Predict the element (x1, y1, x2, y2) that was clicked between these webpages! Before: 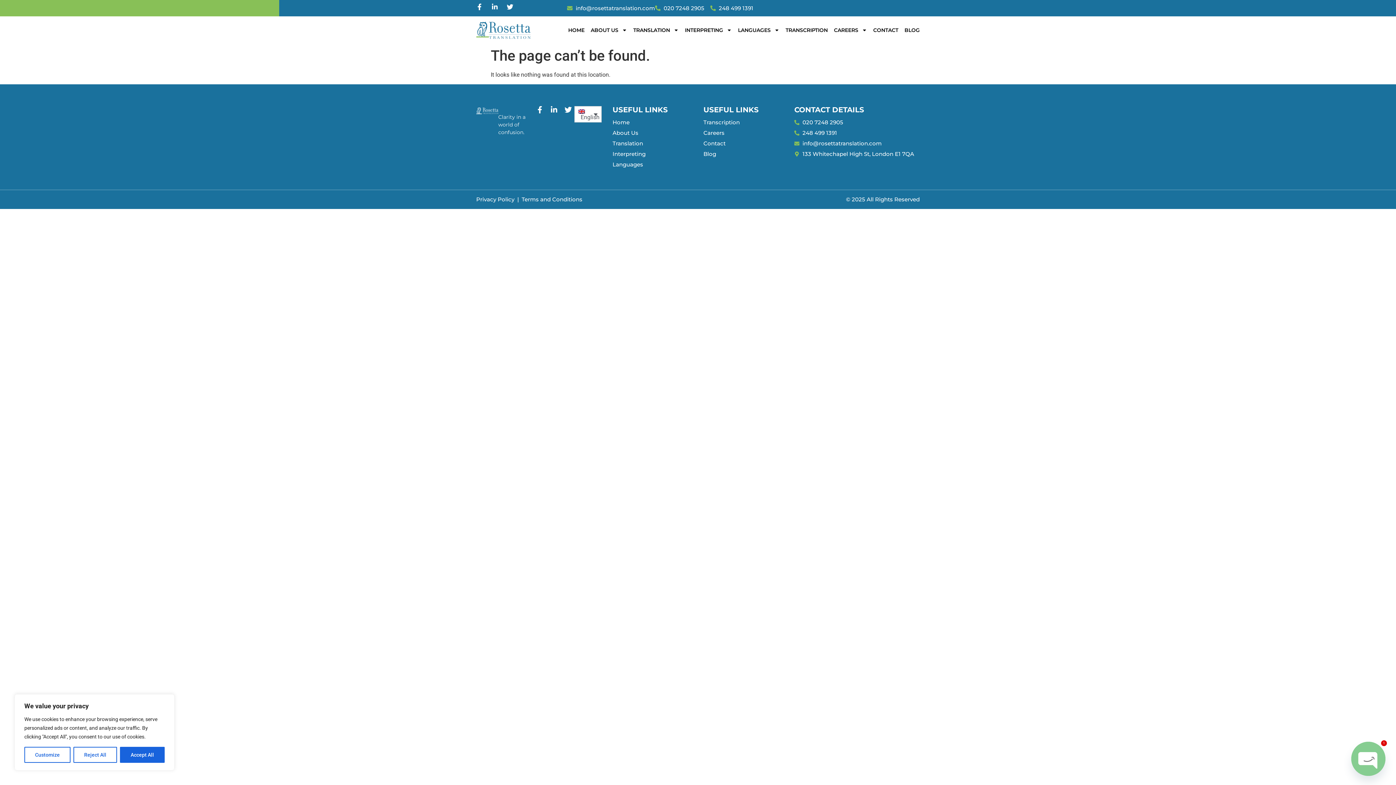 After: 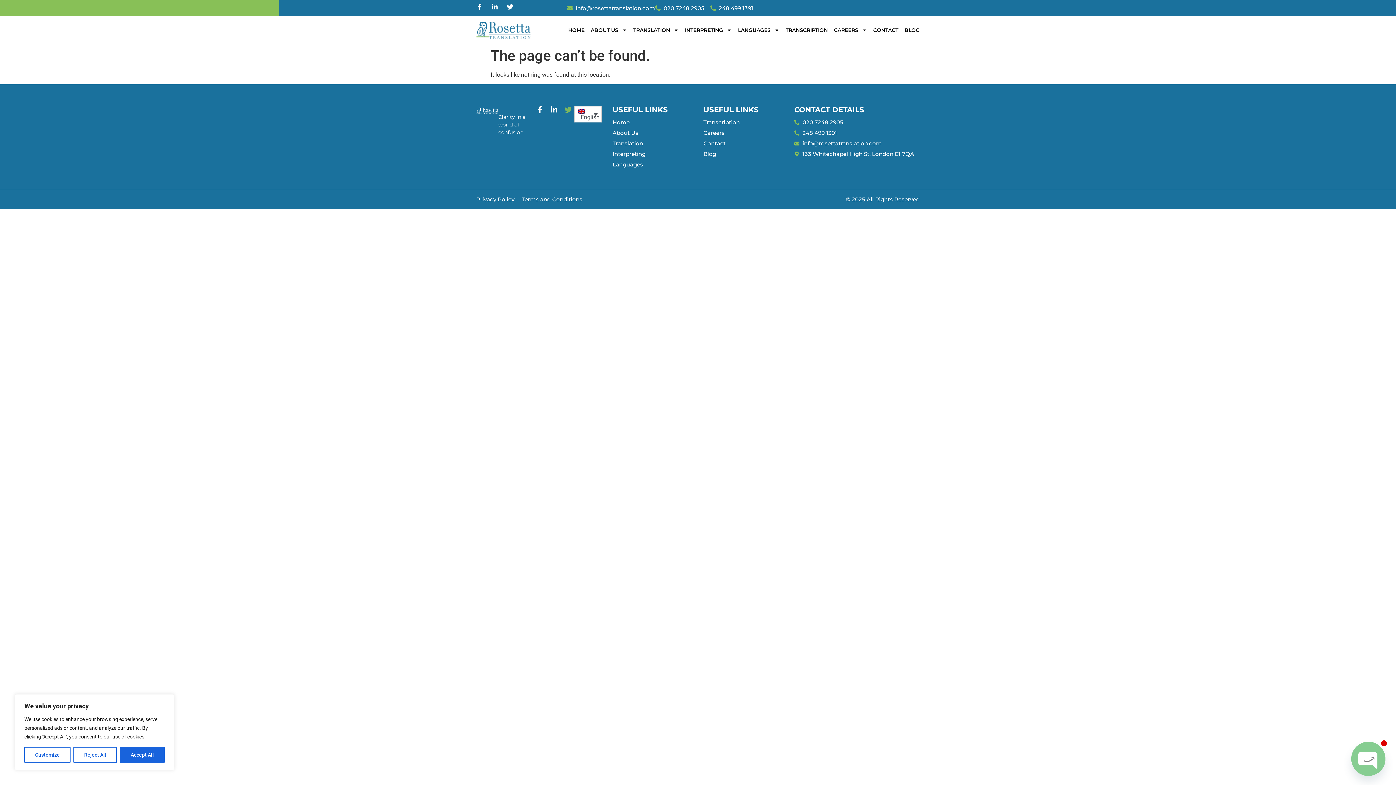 Action: label: Twitter bbox: (564, 106, 572, 113)